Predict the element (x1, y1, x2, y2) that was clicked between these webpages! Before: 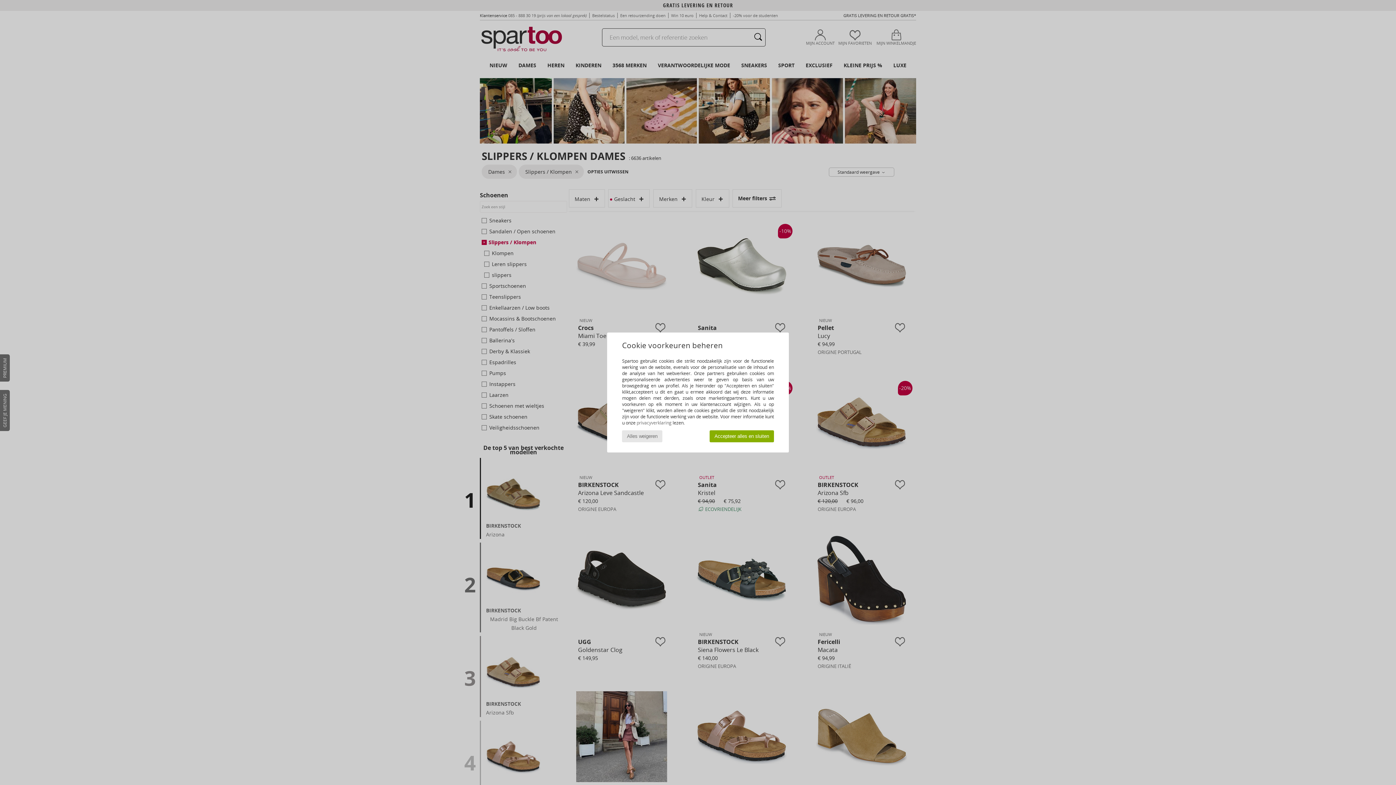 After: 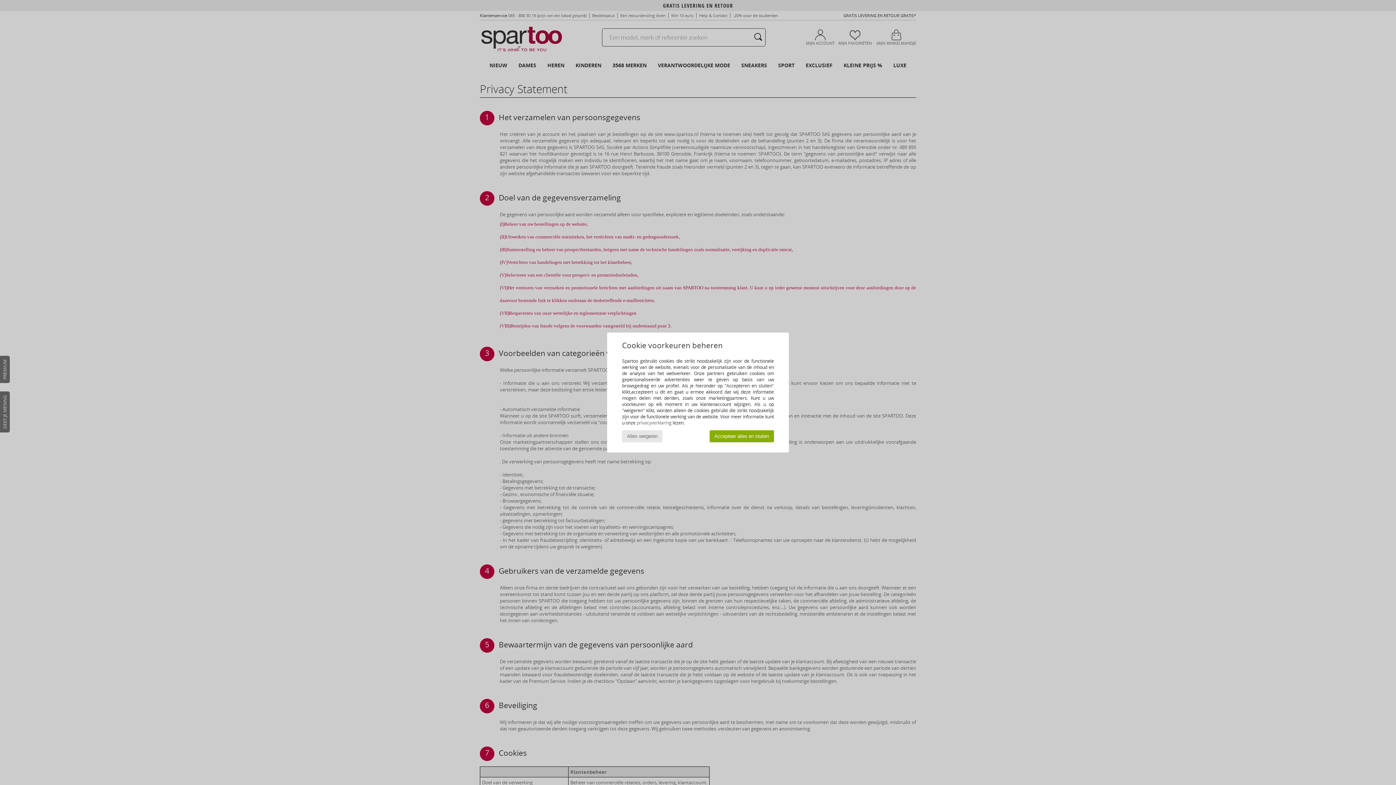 Action: label: privacyverklaring bbox: (636, 419, 671, 426)